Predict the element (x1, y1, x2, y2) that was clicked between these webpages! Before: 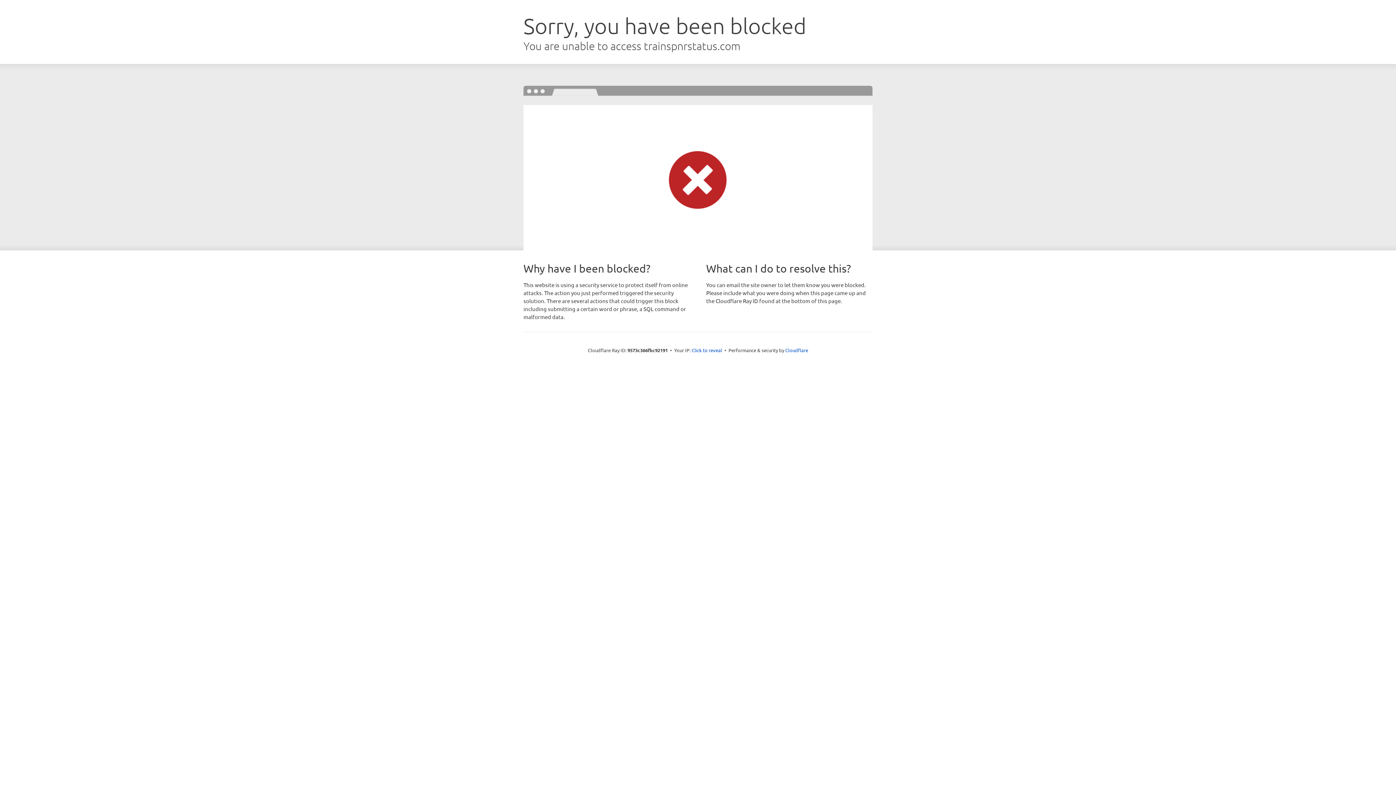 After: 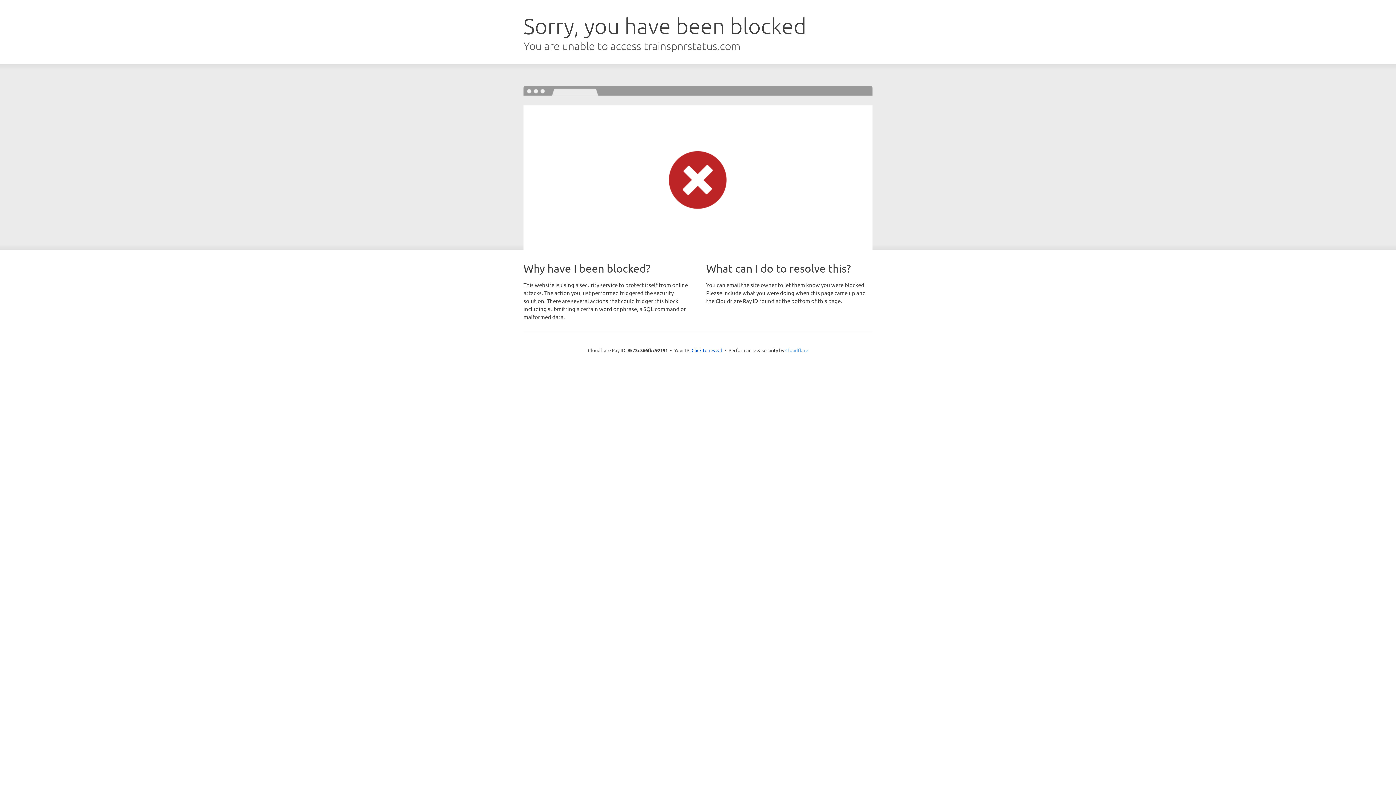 Action: label: Cloudflare bbox: (785, 347, 808, 353)